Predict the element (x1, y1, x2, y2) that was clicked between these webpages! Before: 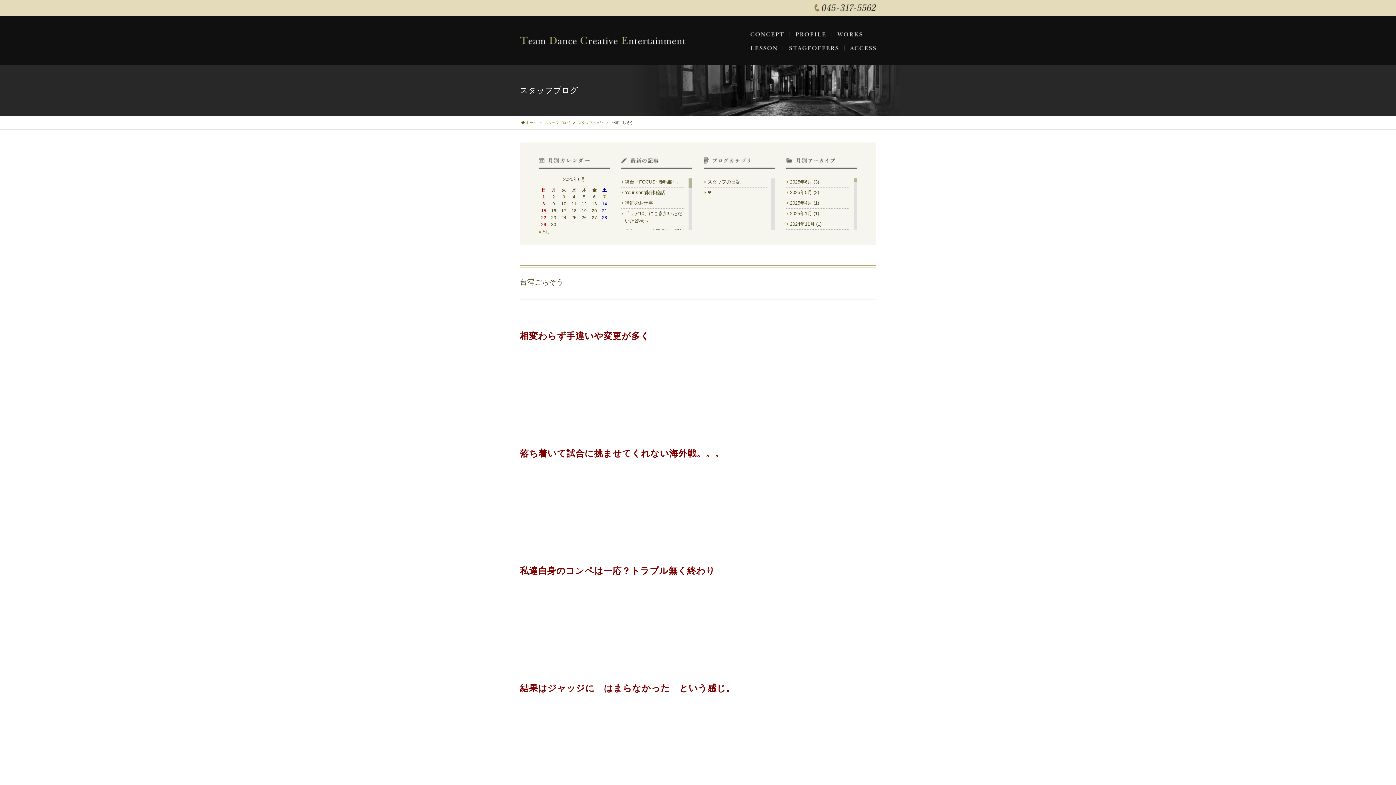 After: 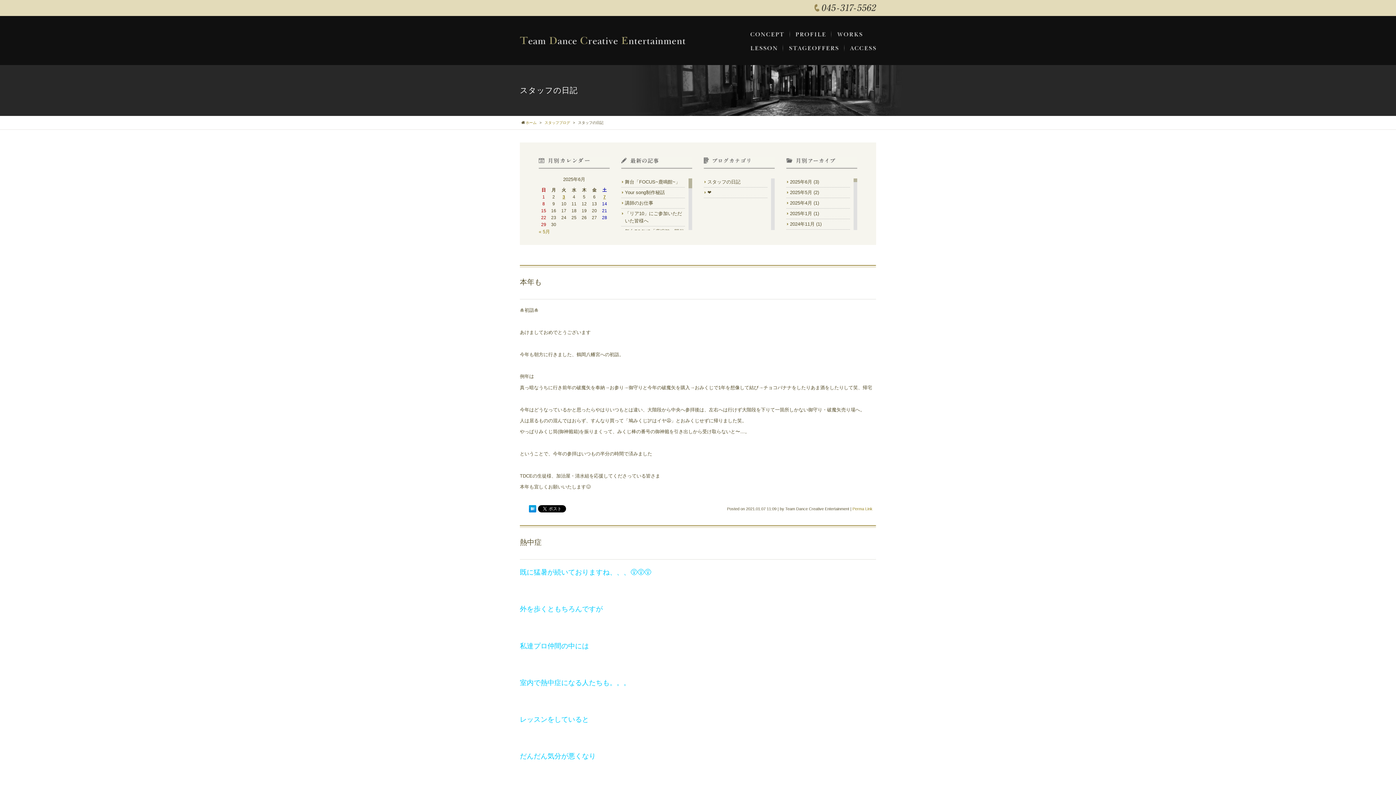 Action: label: スタッフの日記 bbox: (707, 179, 740, 184)